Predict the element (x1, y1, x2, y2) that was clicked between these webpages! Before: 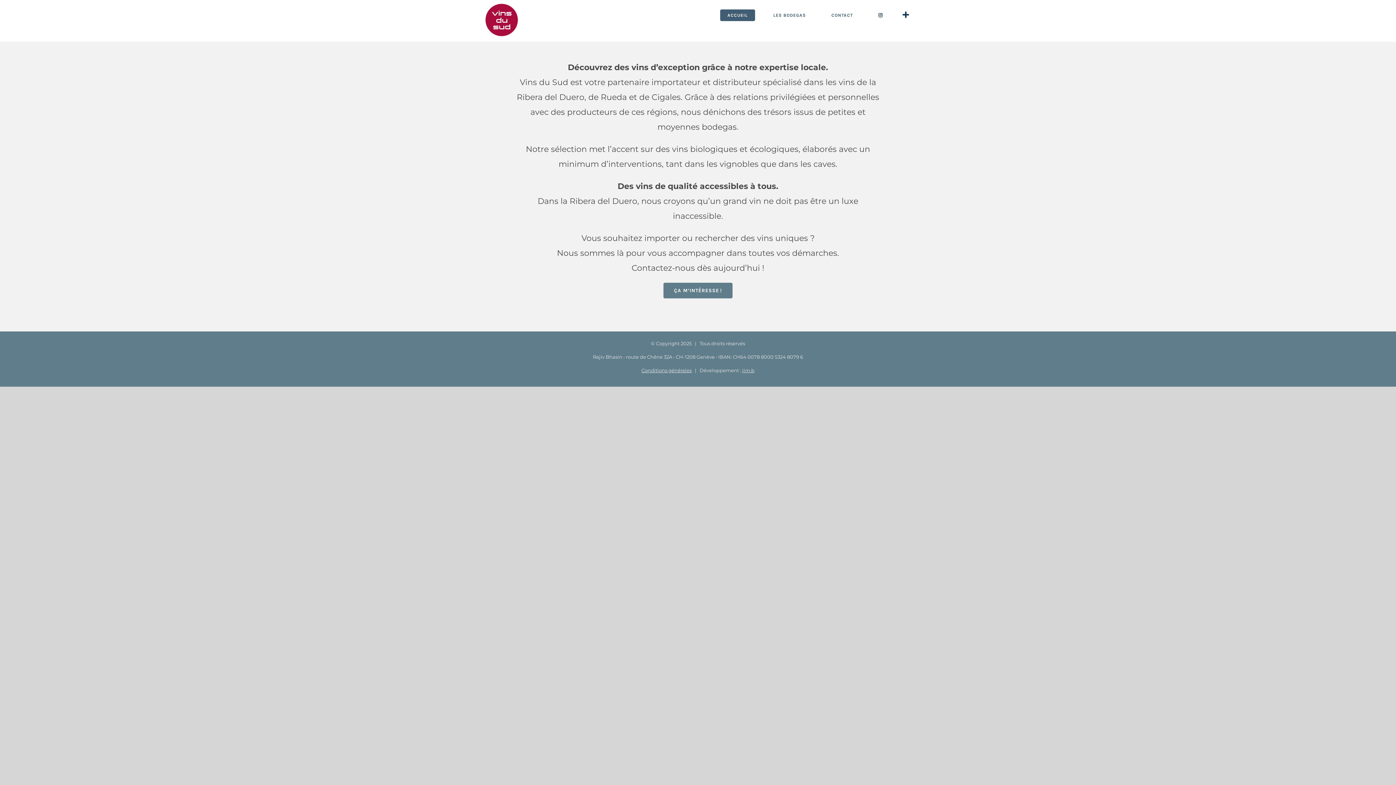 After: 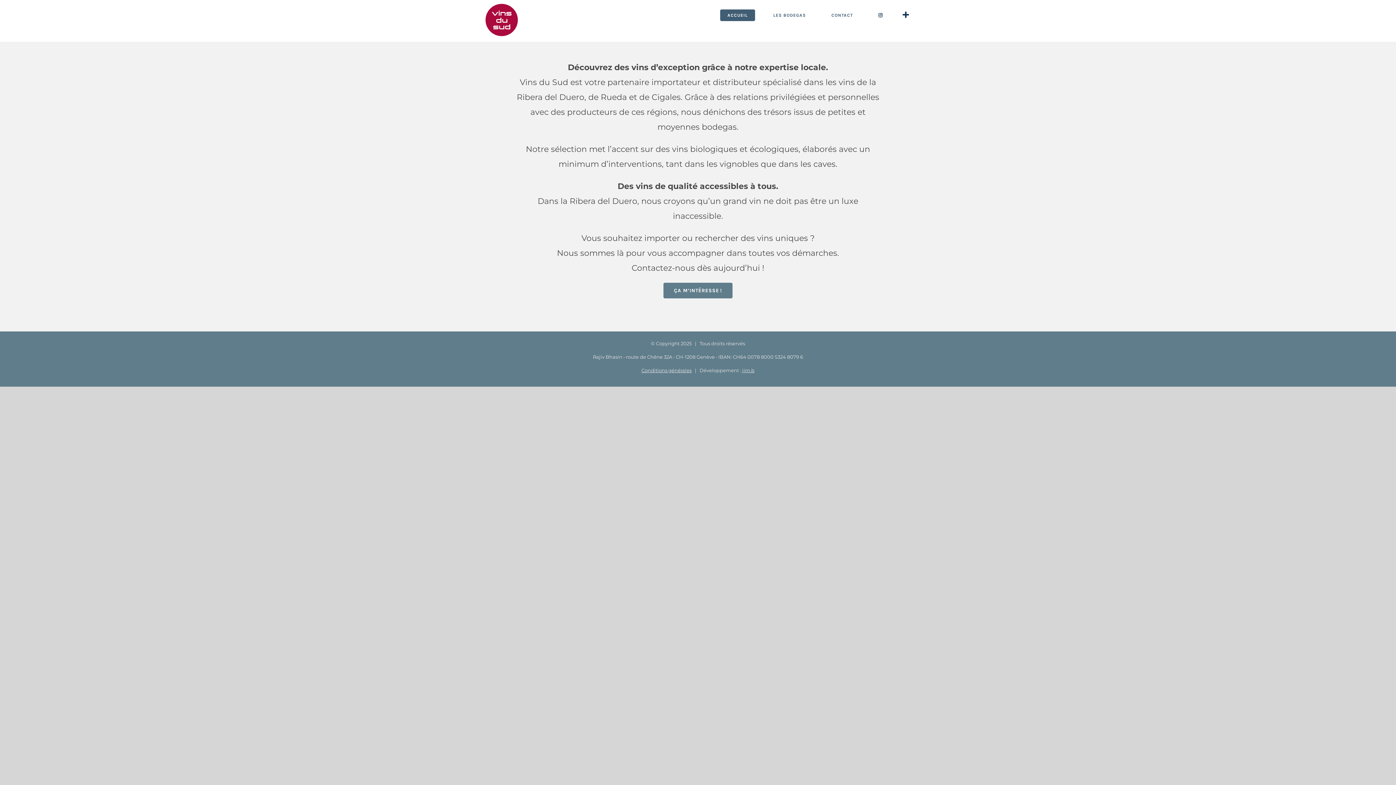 Action: bbox: (720, 0, 755, 30) label: ACCUEIL